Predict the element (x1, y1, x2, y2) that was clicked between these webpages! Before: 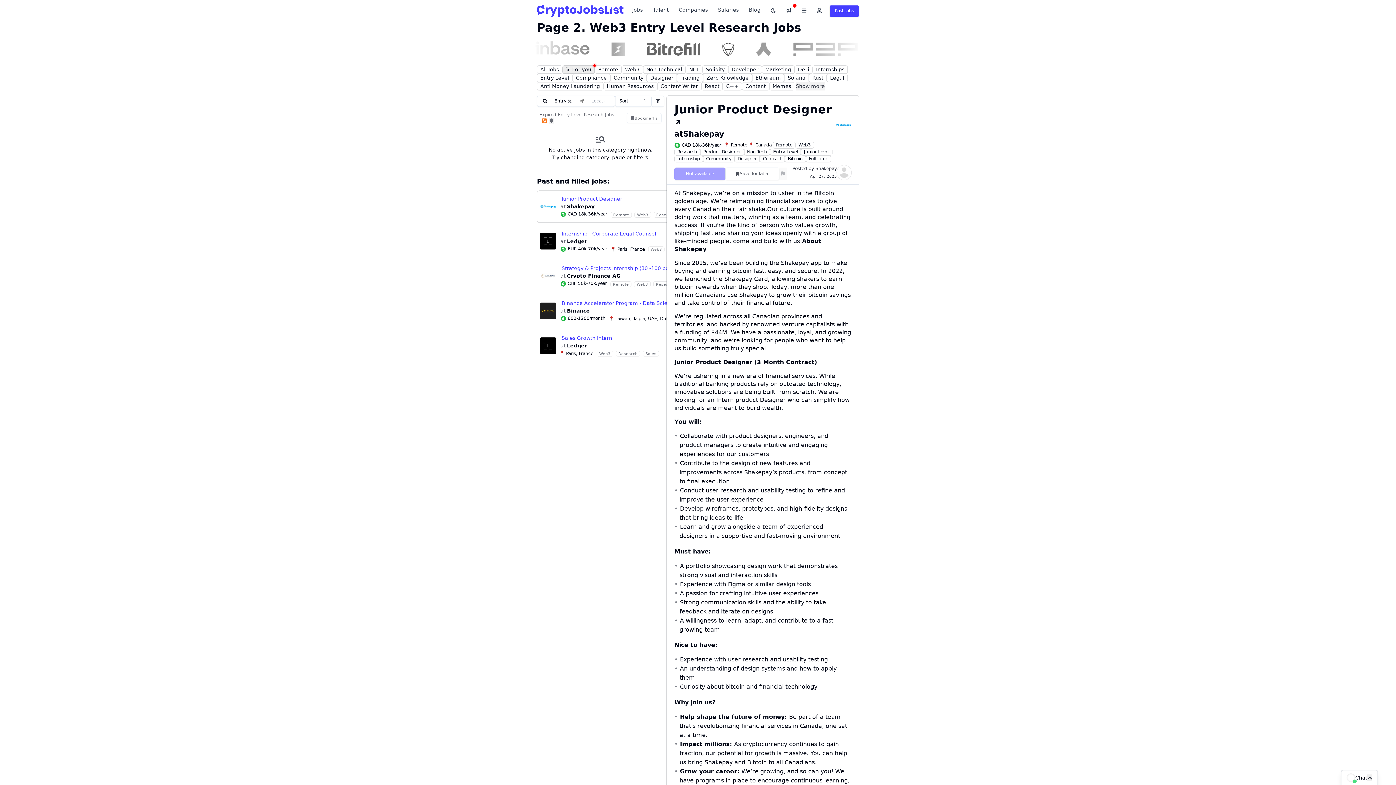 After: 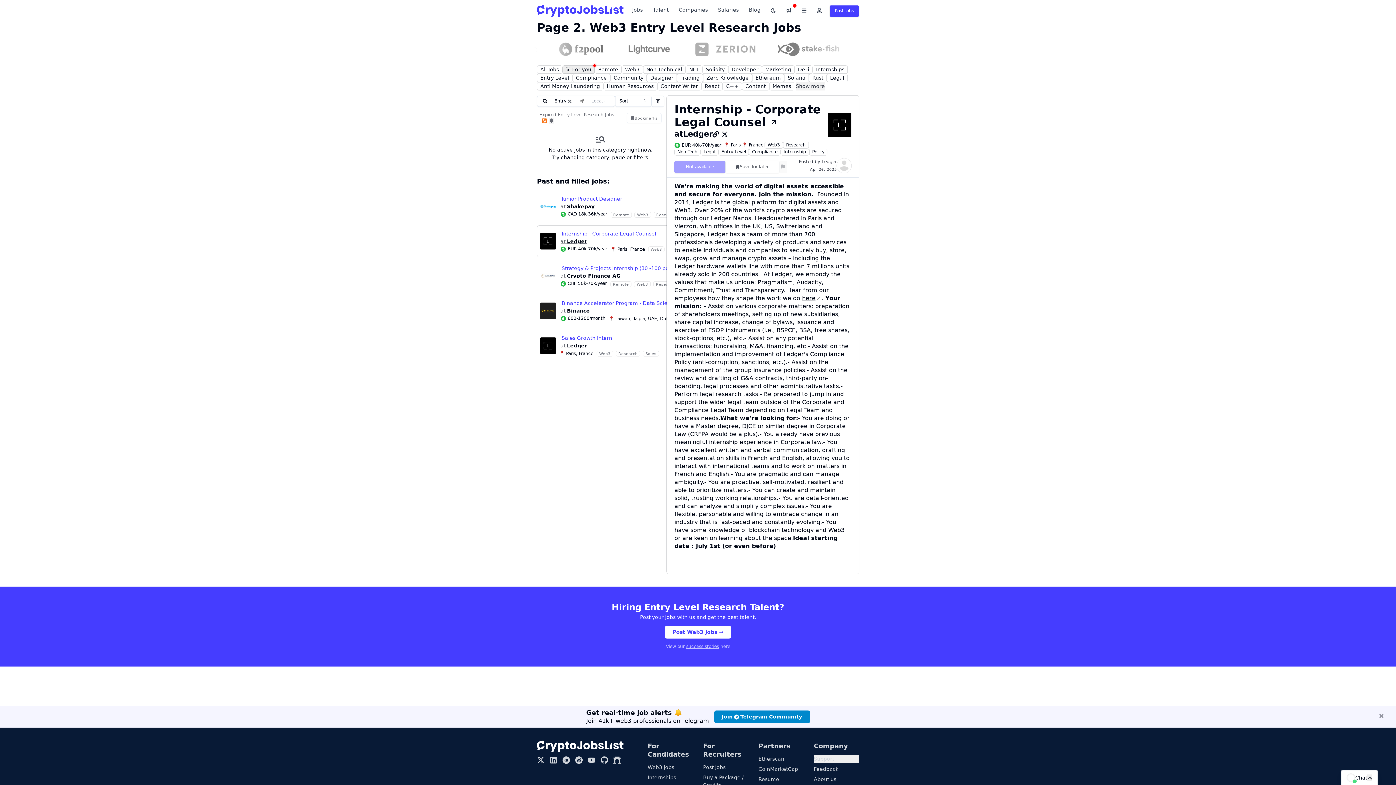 Action: bbox: (560, 238, 587, 243) label: Ledger